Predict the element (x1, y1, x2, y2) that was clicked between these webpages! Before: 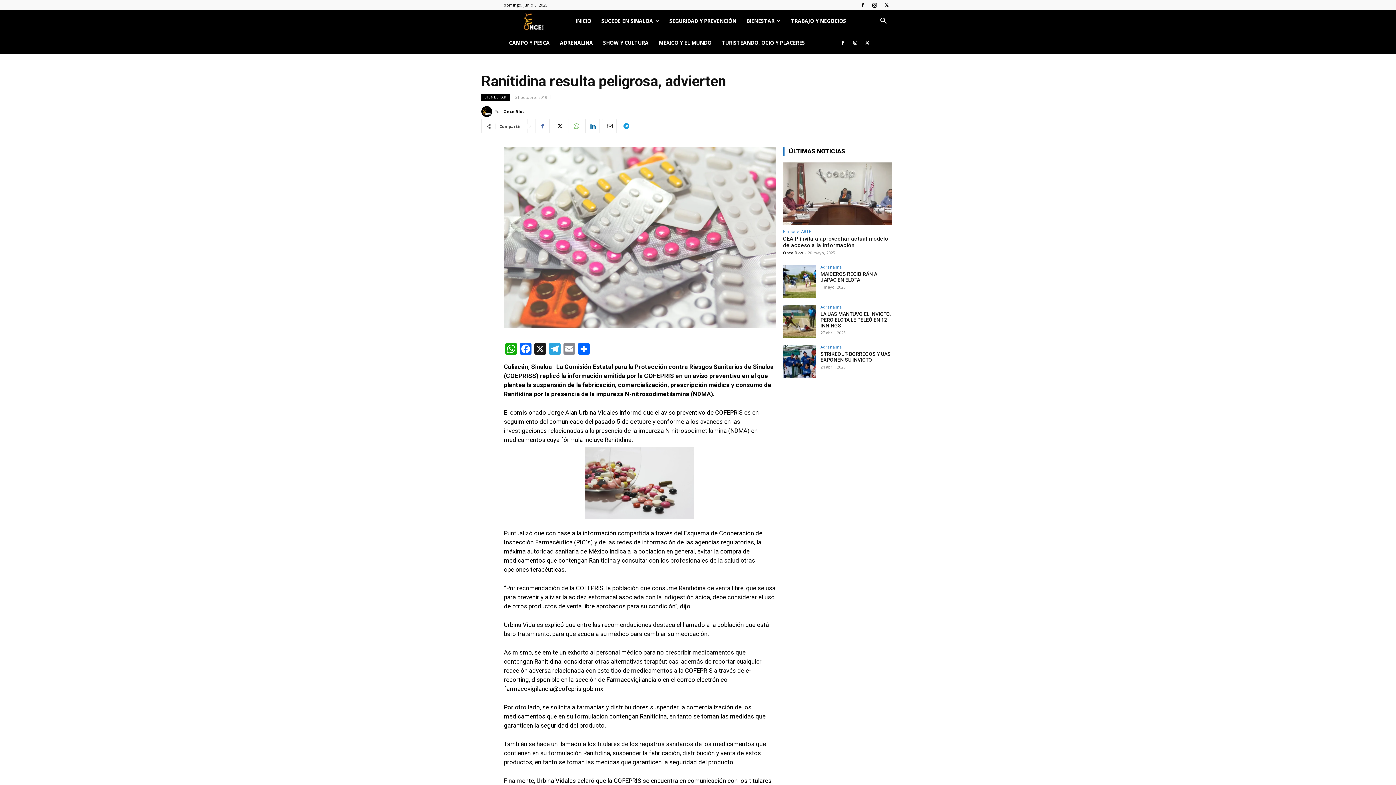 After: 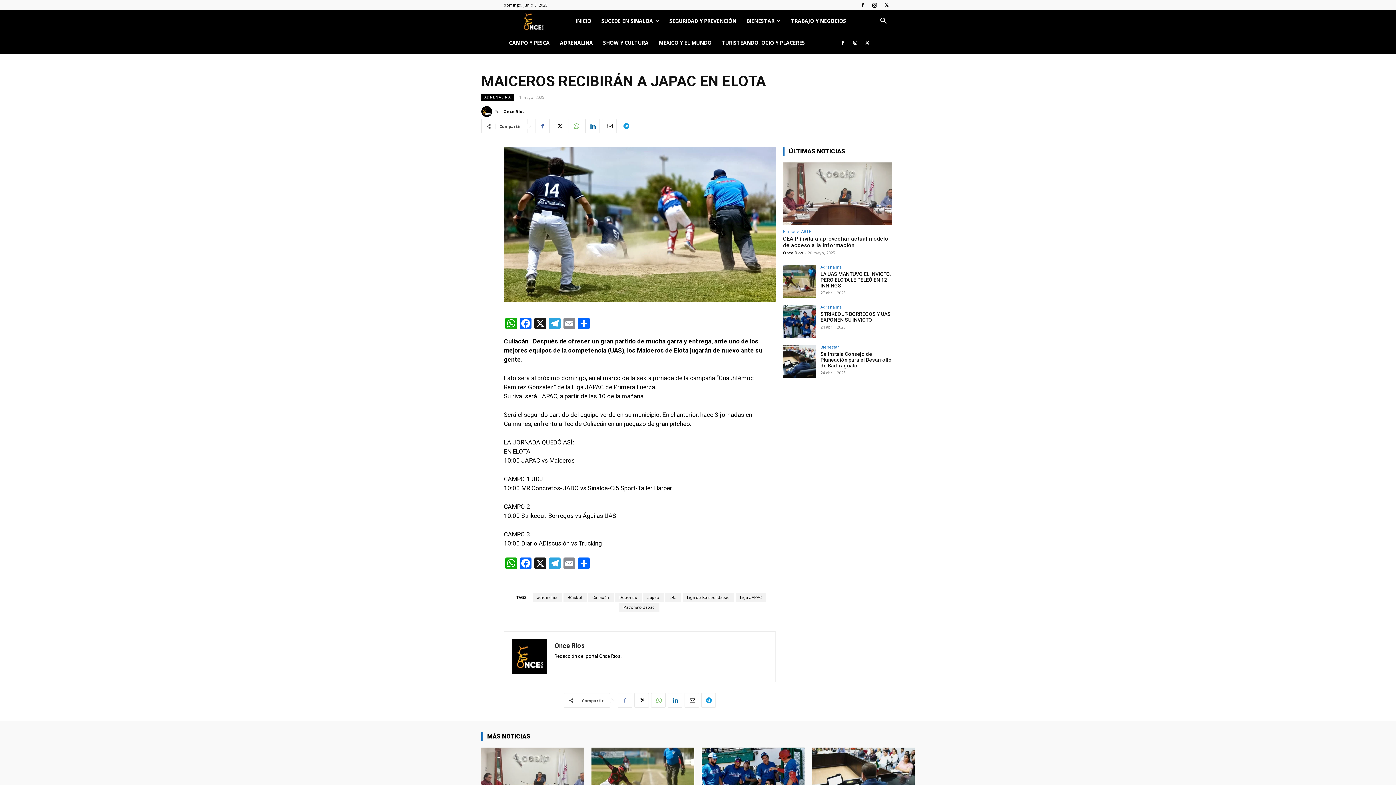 Action: bbox: (820, 271, 877, 282) label: MAICEROS RECIBIRÁN A JAPAC EN ELOTA